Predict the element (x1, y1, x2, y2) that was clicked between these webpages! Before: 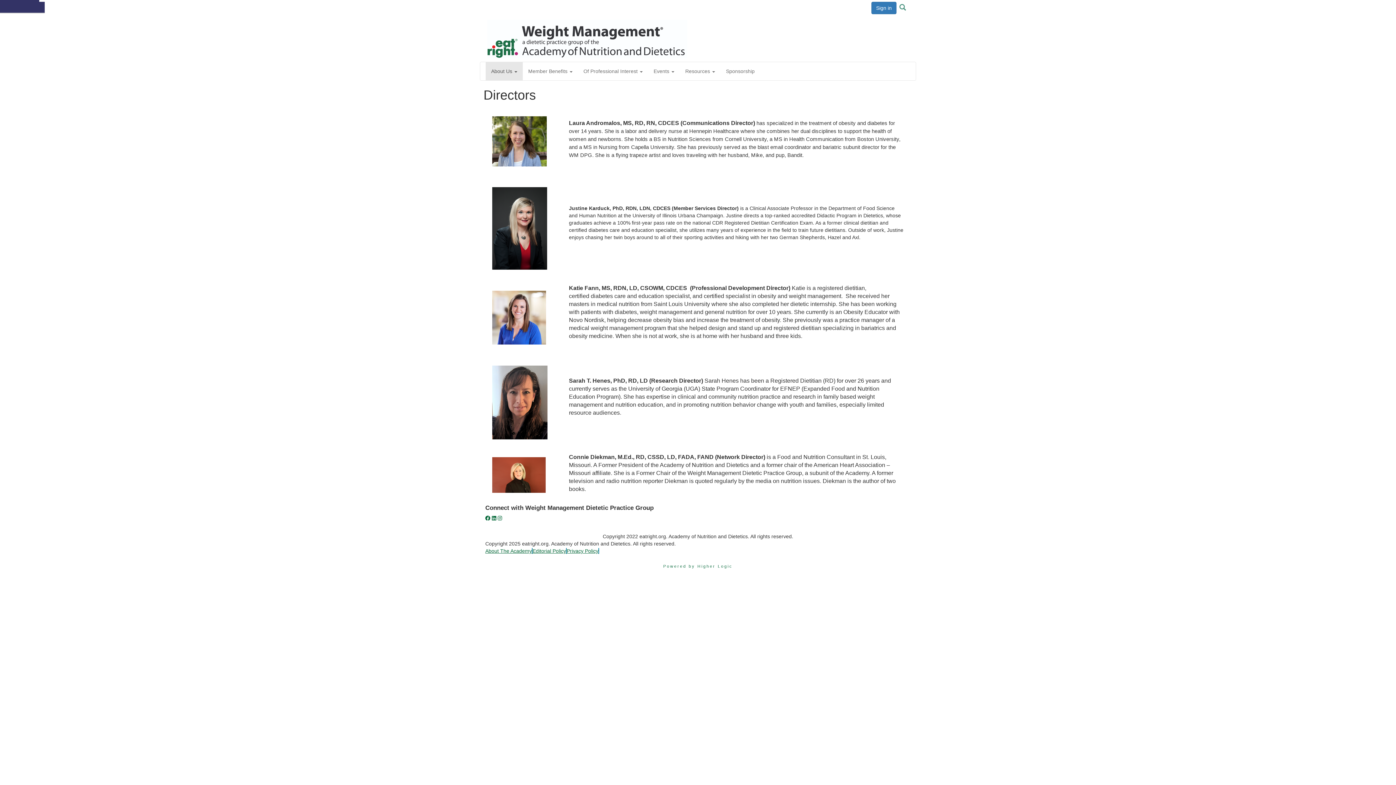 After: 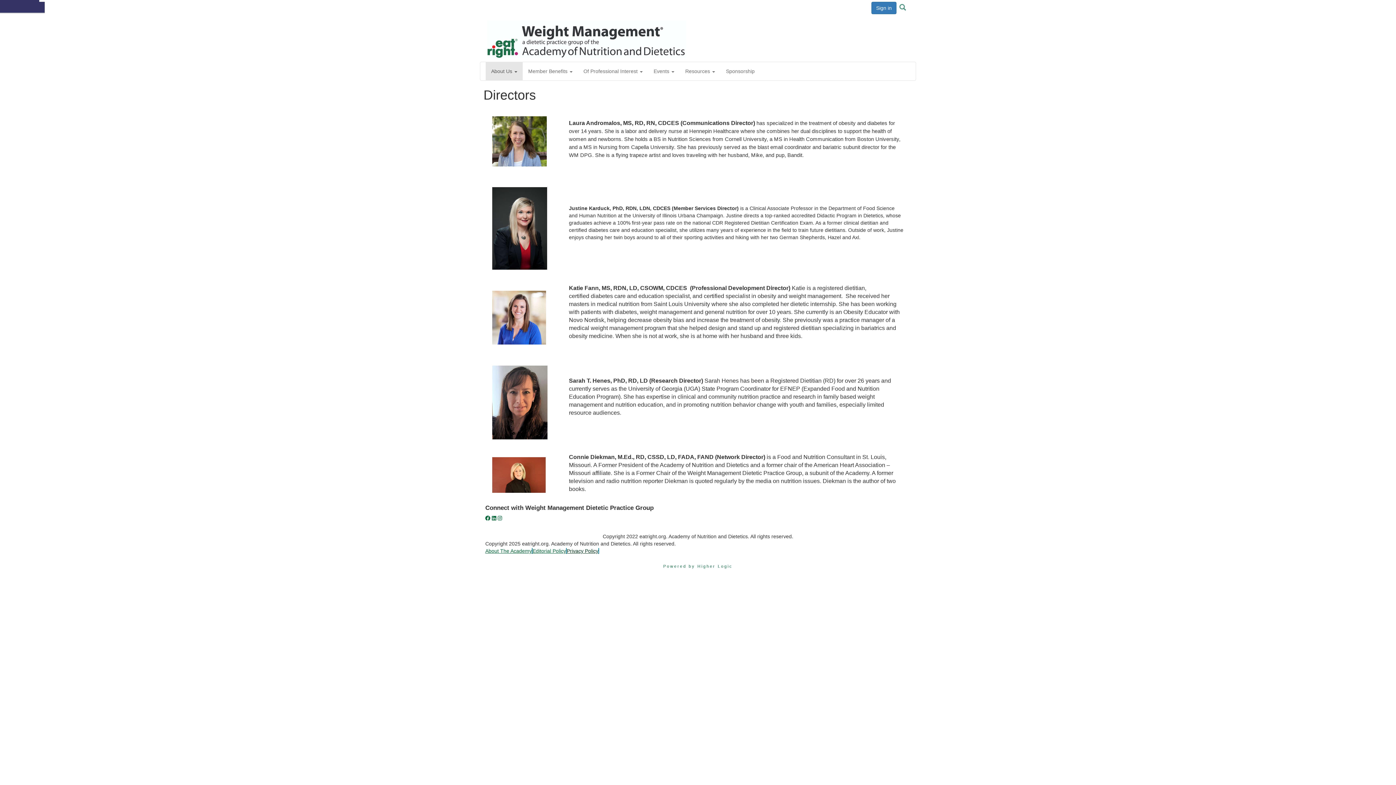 Action: label: Privacy Policy bbox: (566, 548, 599, 554)